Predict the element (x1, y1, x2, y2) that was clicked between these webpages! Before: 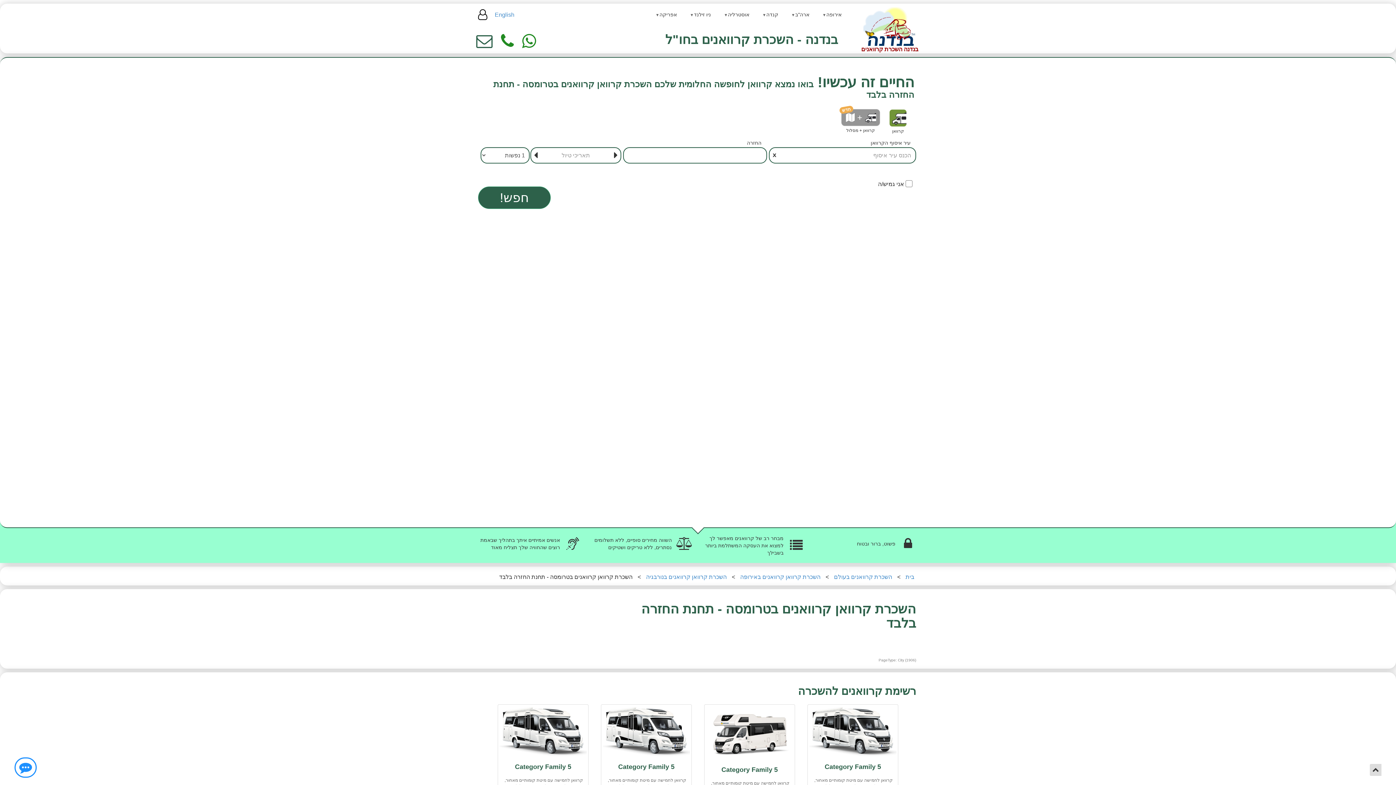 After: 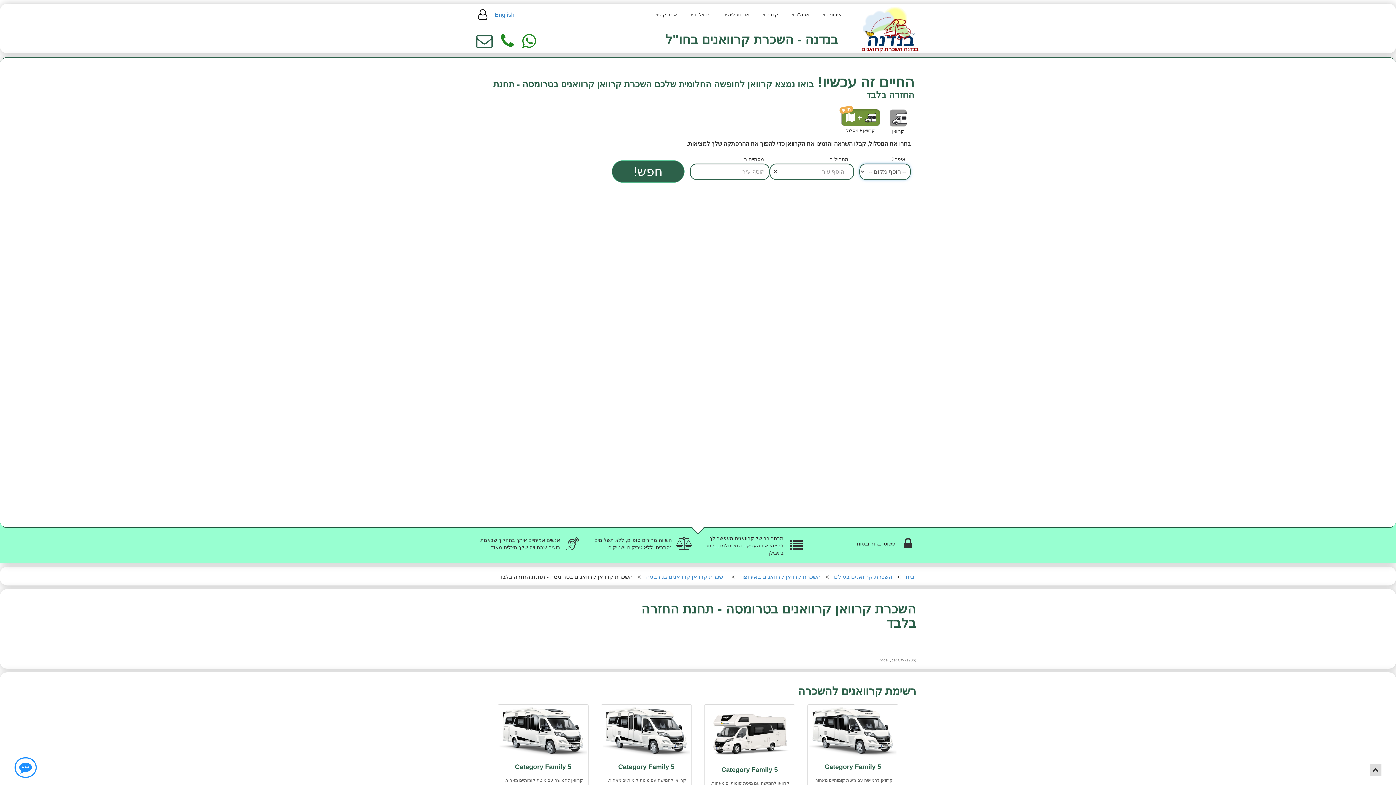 Action: label:  +  bbox: (841, 109, 880, 126)